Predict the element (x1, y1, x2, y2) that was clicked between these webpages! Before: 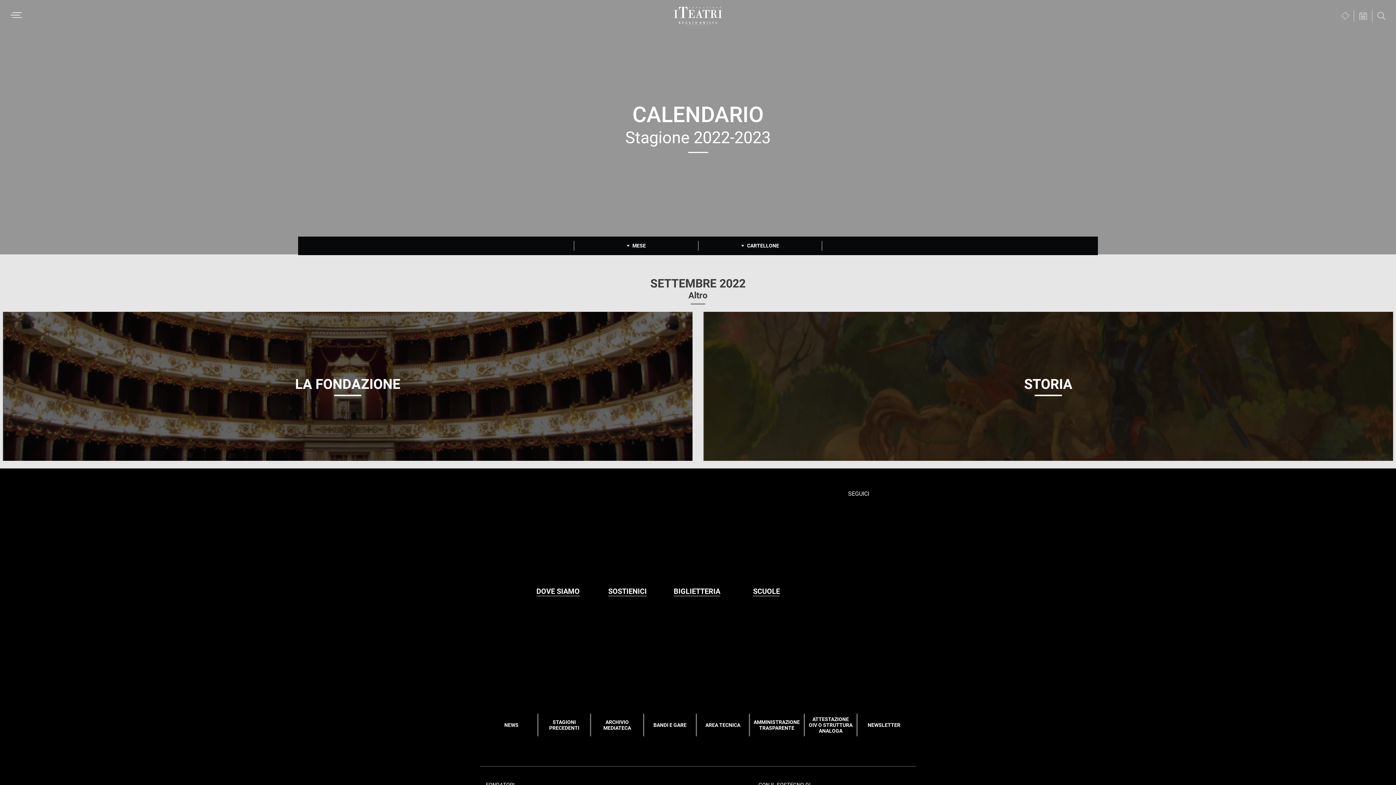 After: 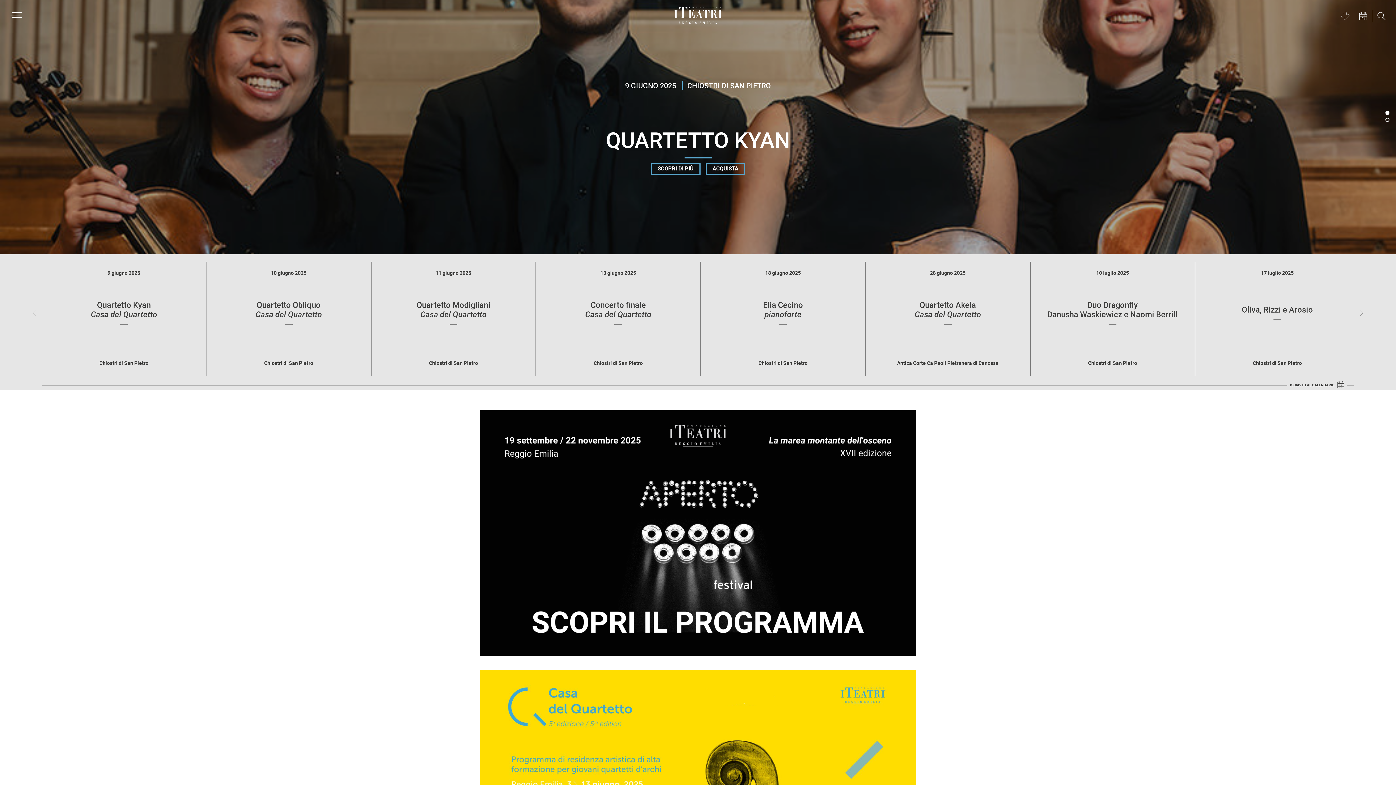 Action: bbox: (674, 8, 722, 15)